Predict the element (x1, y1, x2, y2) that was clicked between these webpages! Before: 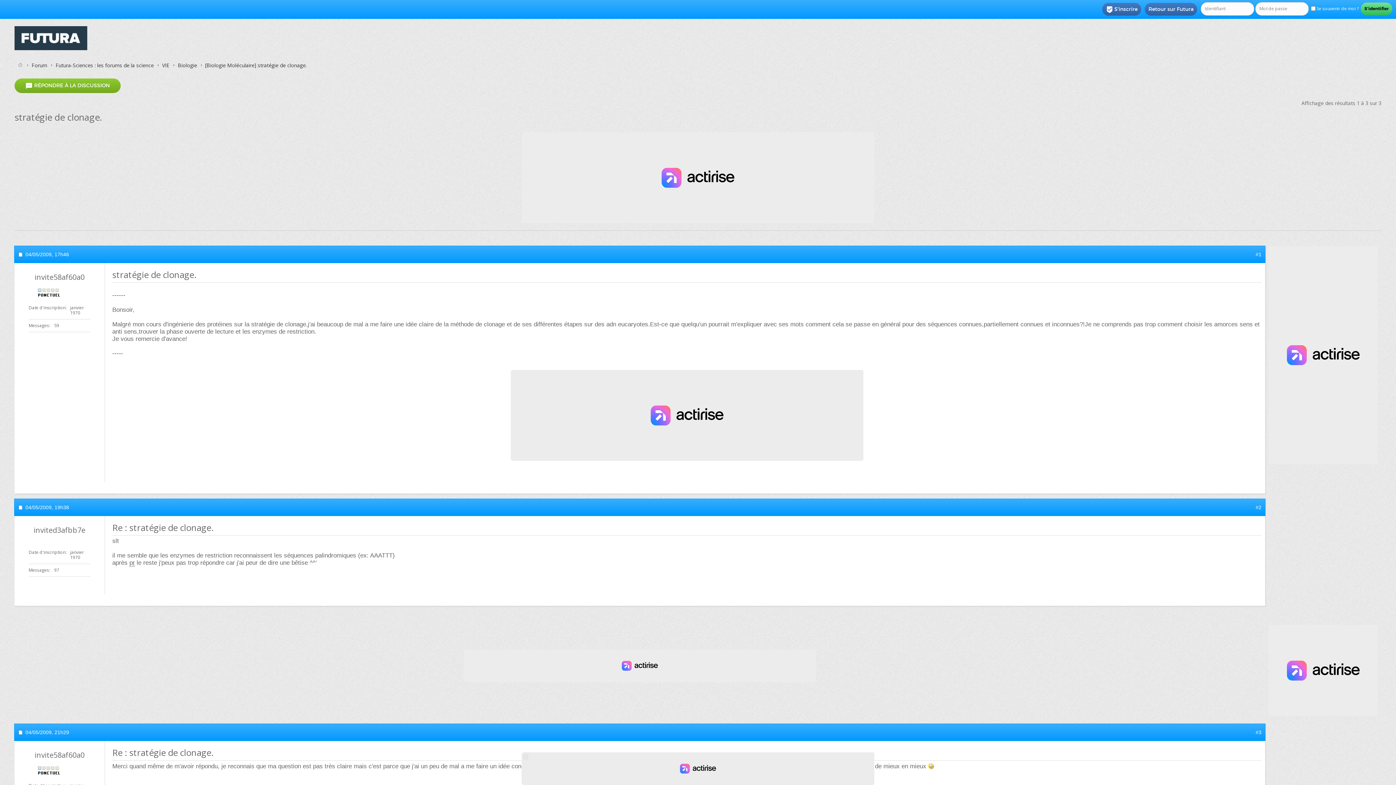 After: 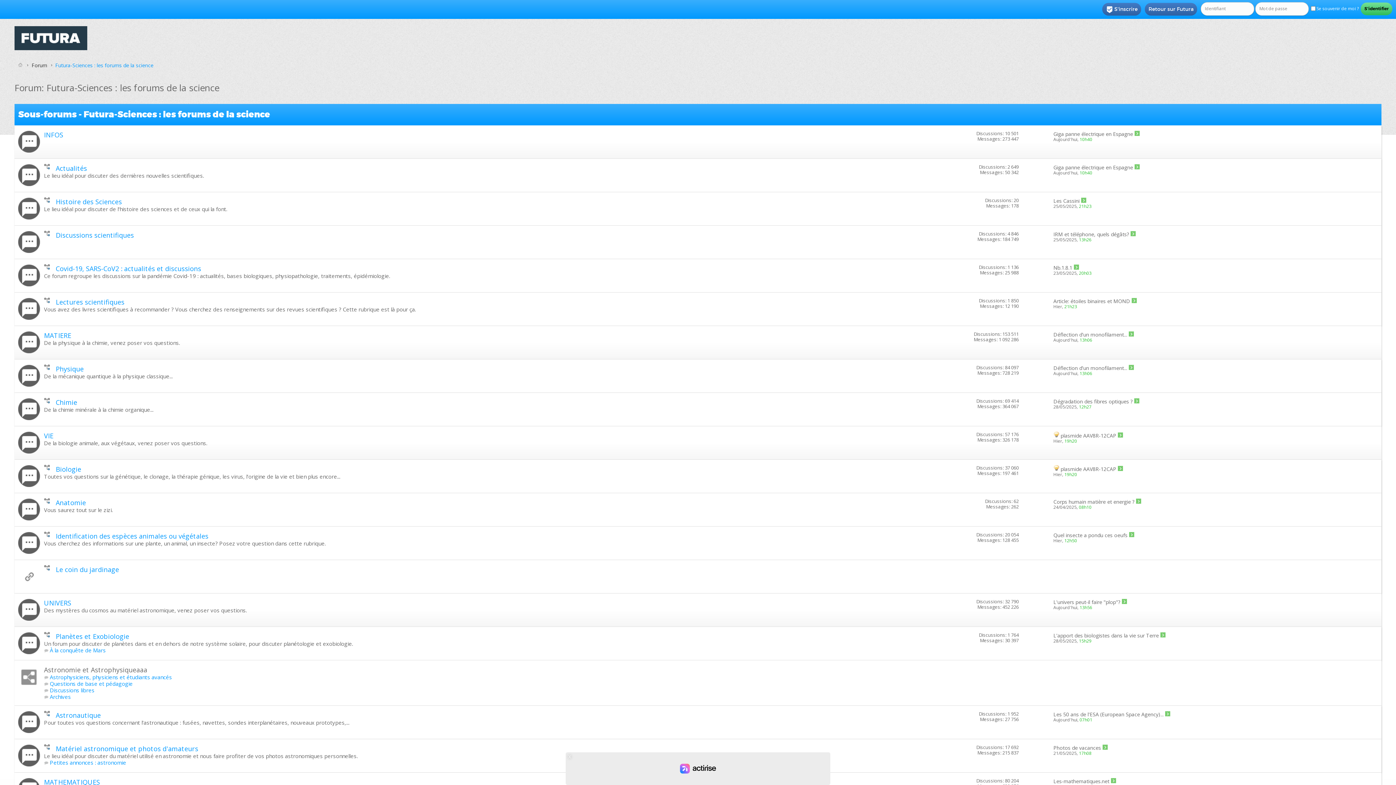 Action: label: Futura-Sciences : les forums de la science bbox: (53, 61, 155, 69)